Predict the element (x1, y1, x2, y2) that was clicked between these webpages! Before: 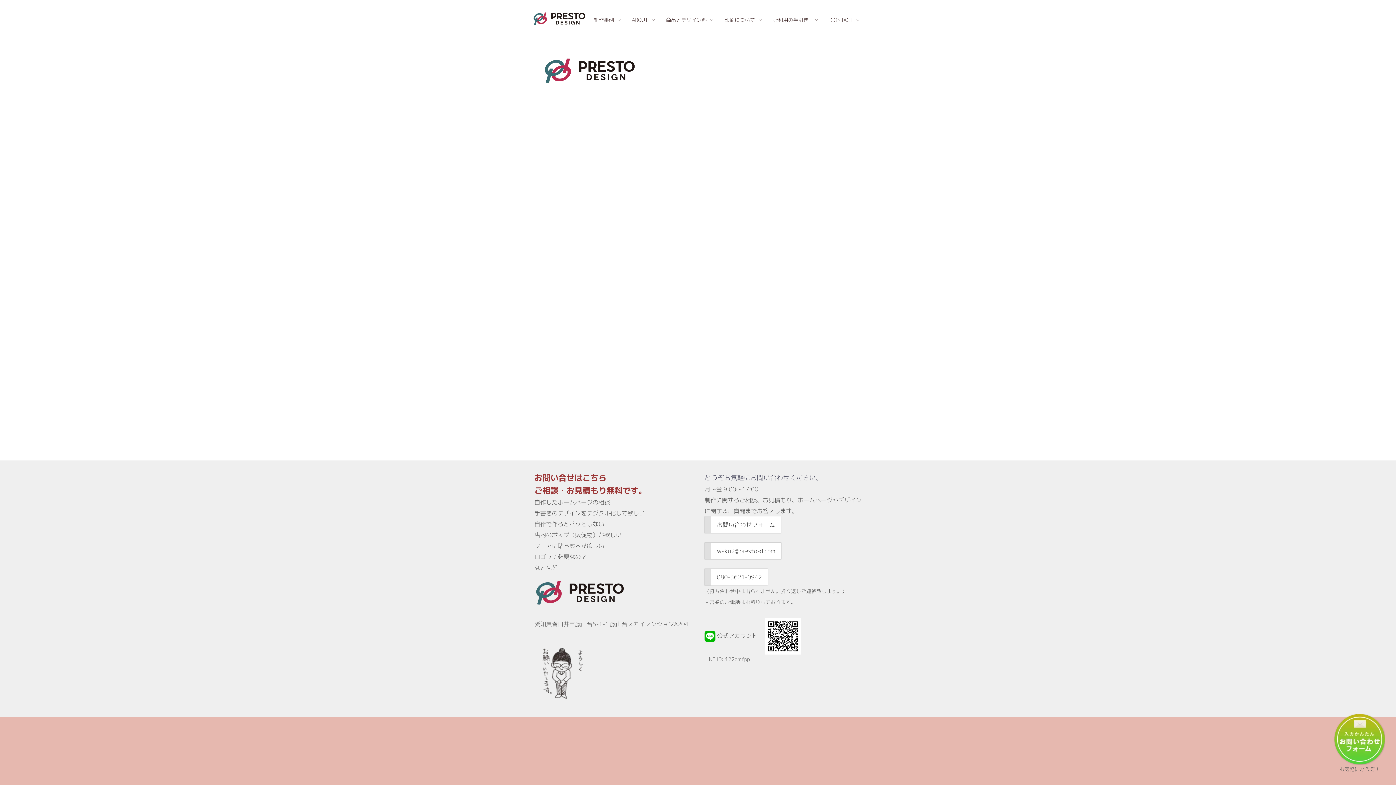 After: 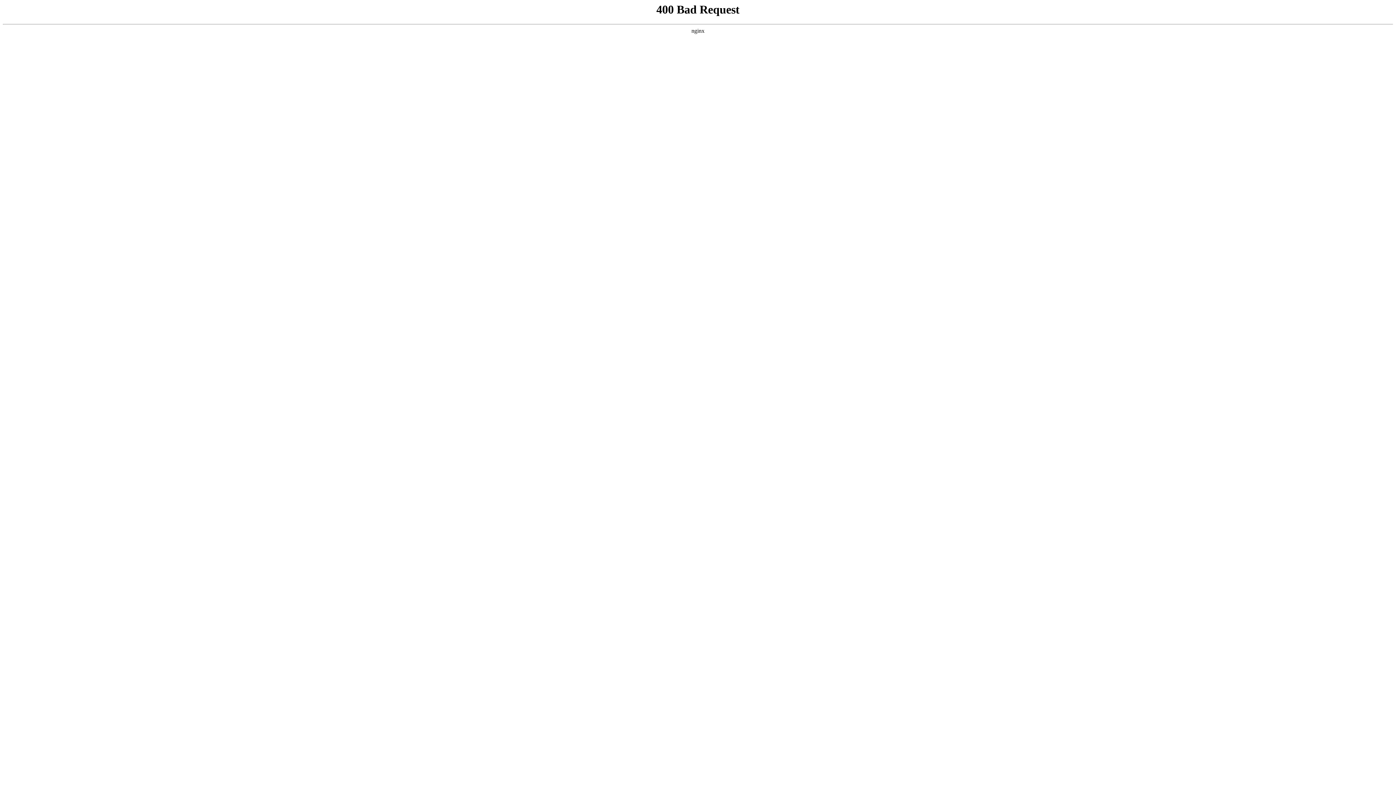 Action: label: [%title%] bbox: (621, 188, 660, 200)